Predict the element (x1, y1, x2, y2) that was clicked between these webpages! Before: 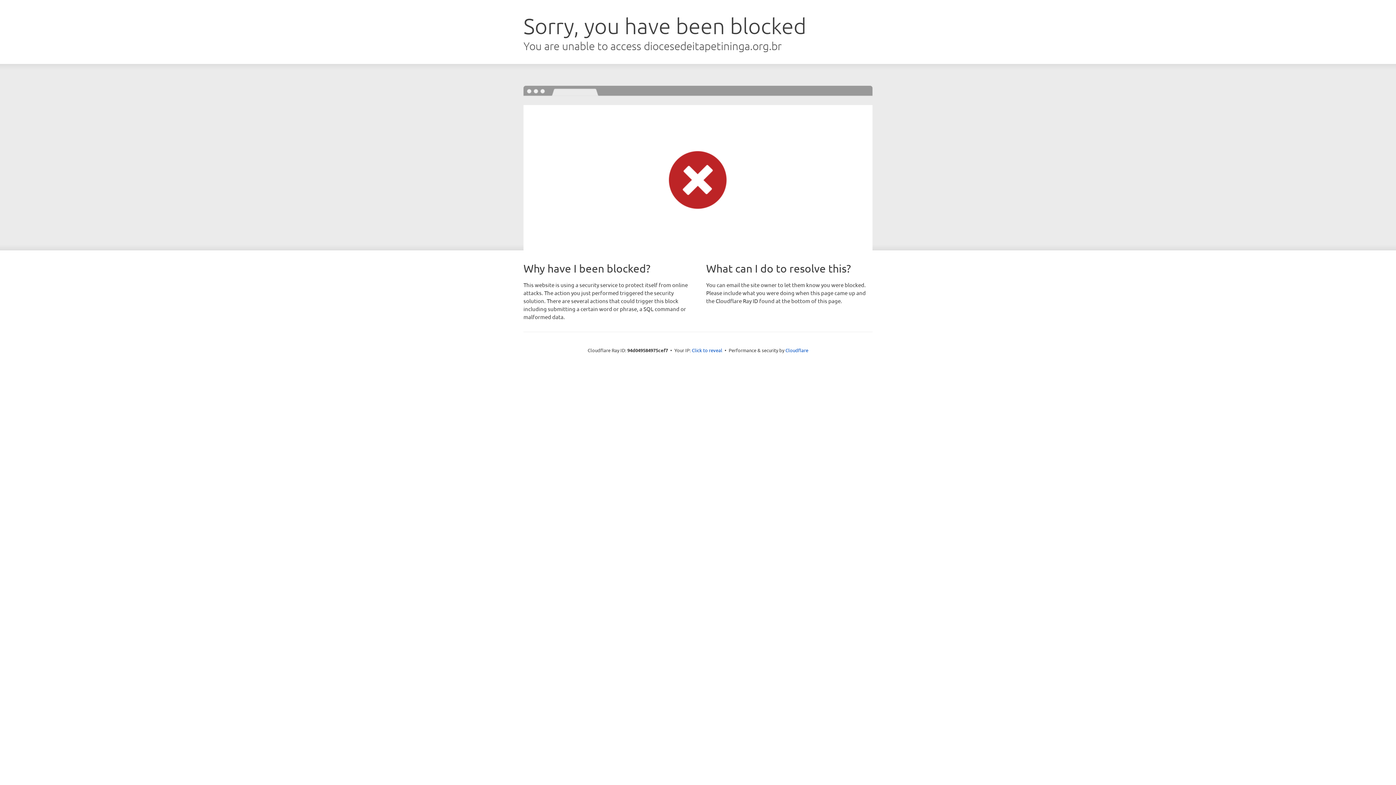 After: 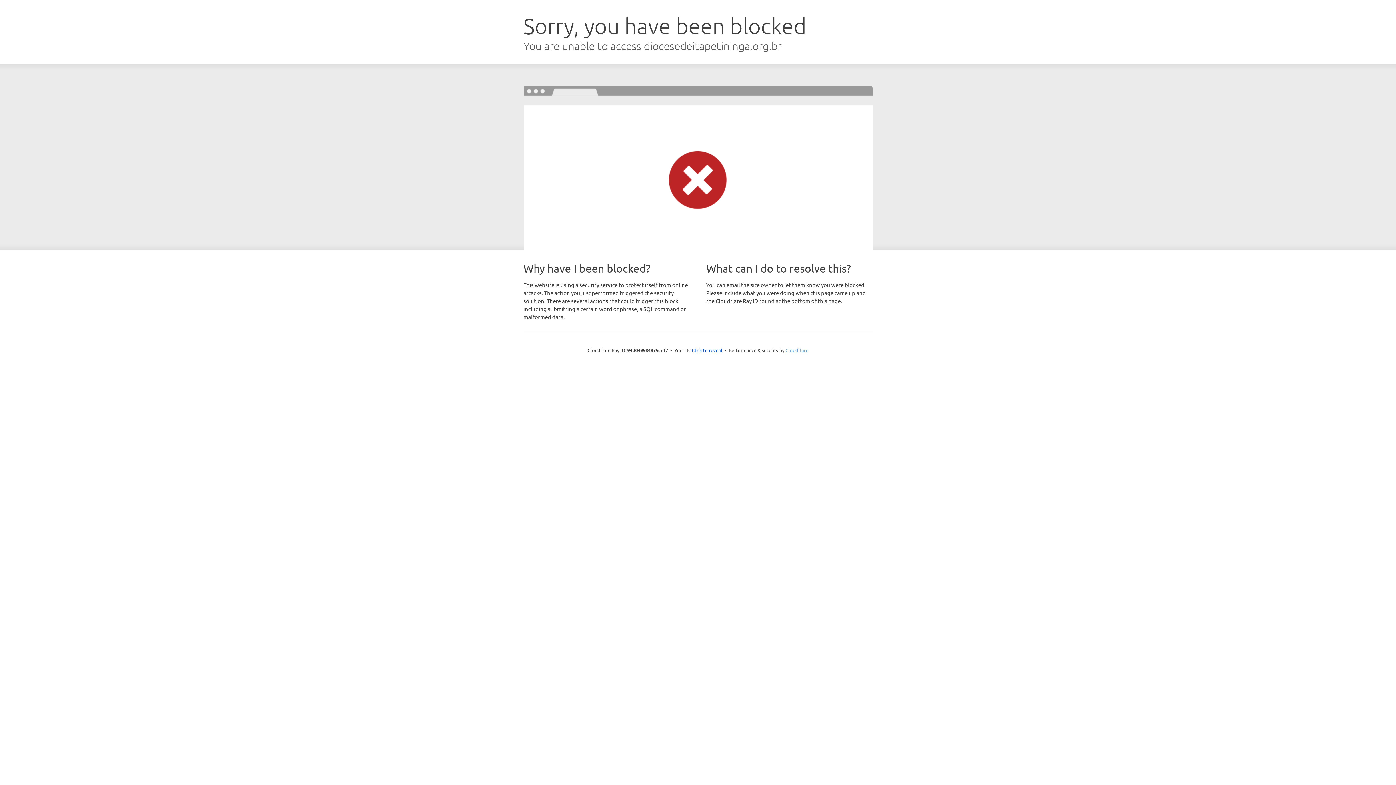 Action: label: Cloudflare bbox: (785, 347, 808, 353)